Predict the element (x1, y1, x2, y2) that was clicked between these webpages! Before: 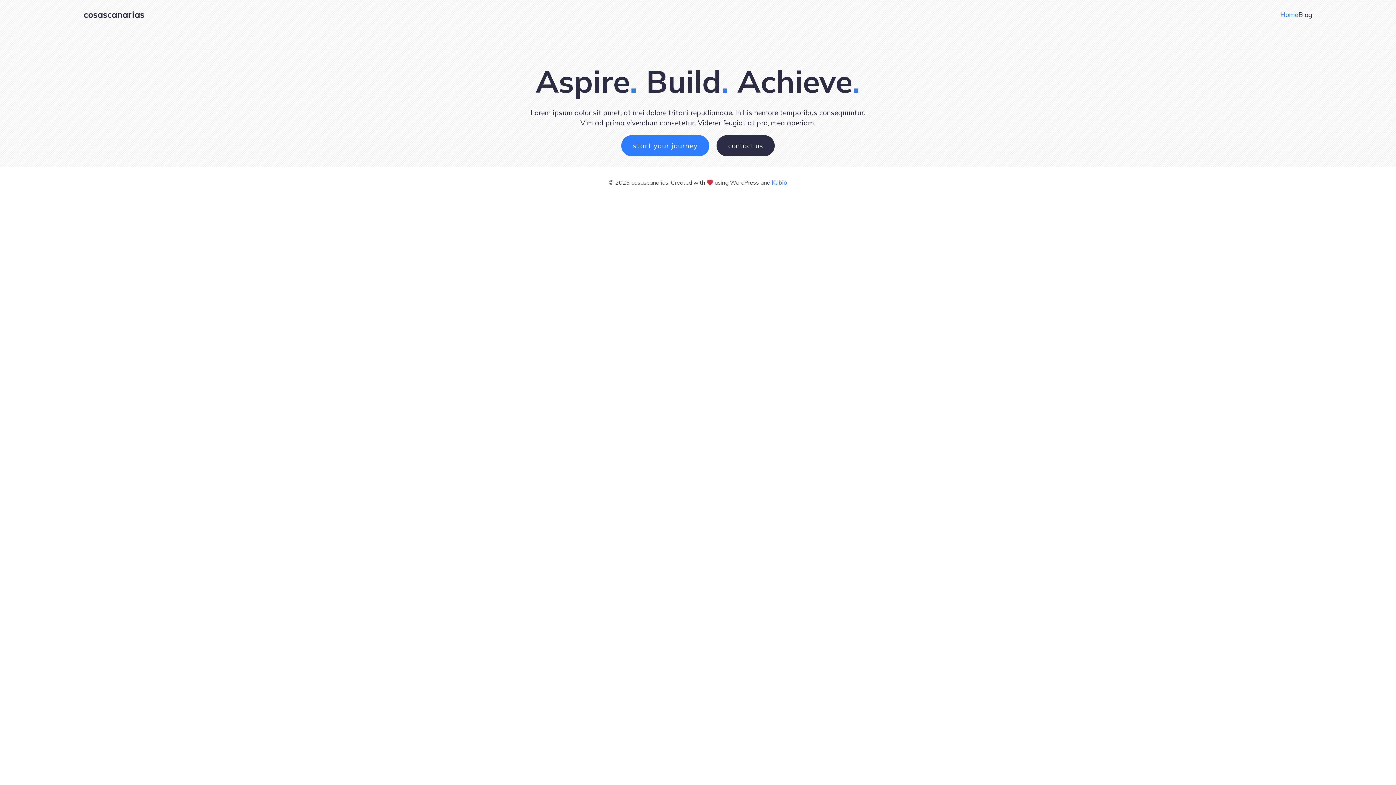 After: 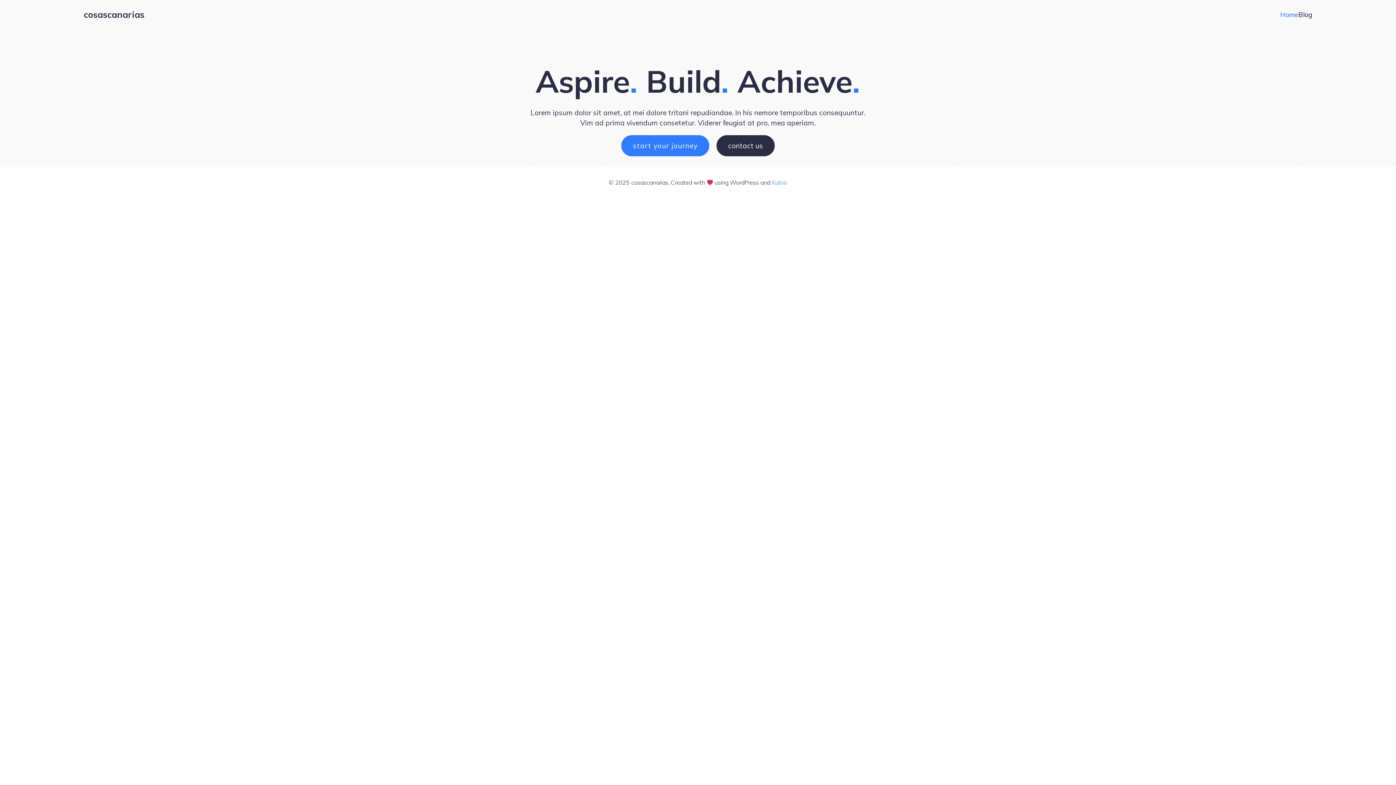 Action: label: Kubio bbox: (771, 178, 787, 186)